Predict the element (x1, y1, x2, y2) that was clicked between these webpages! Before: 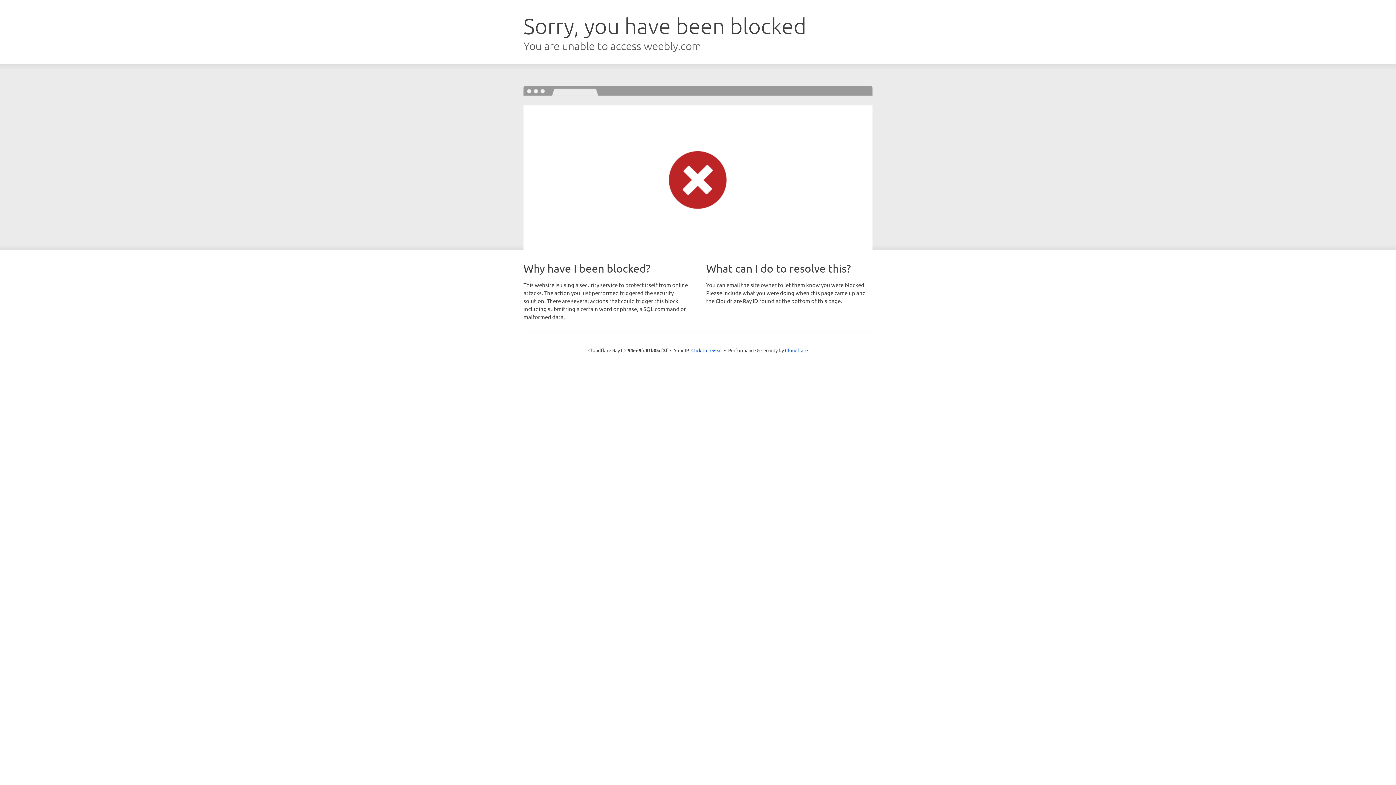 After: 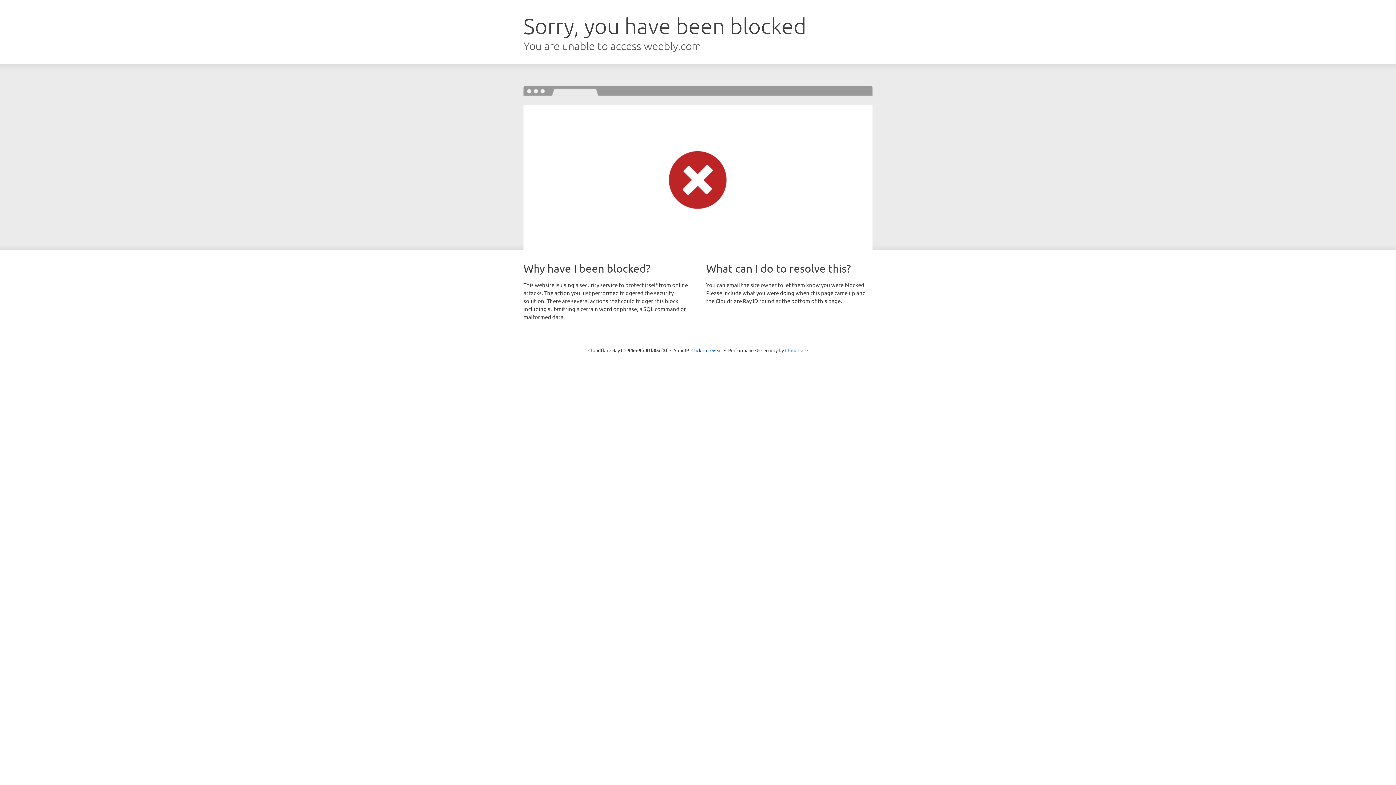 Action: bbox: (785, 347, 808, 353) label: Cloudflare